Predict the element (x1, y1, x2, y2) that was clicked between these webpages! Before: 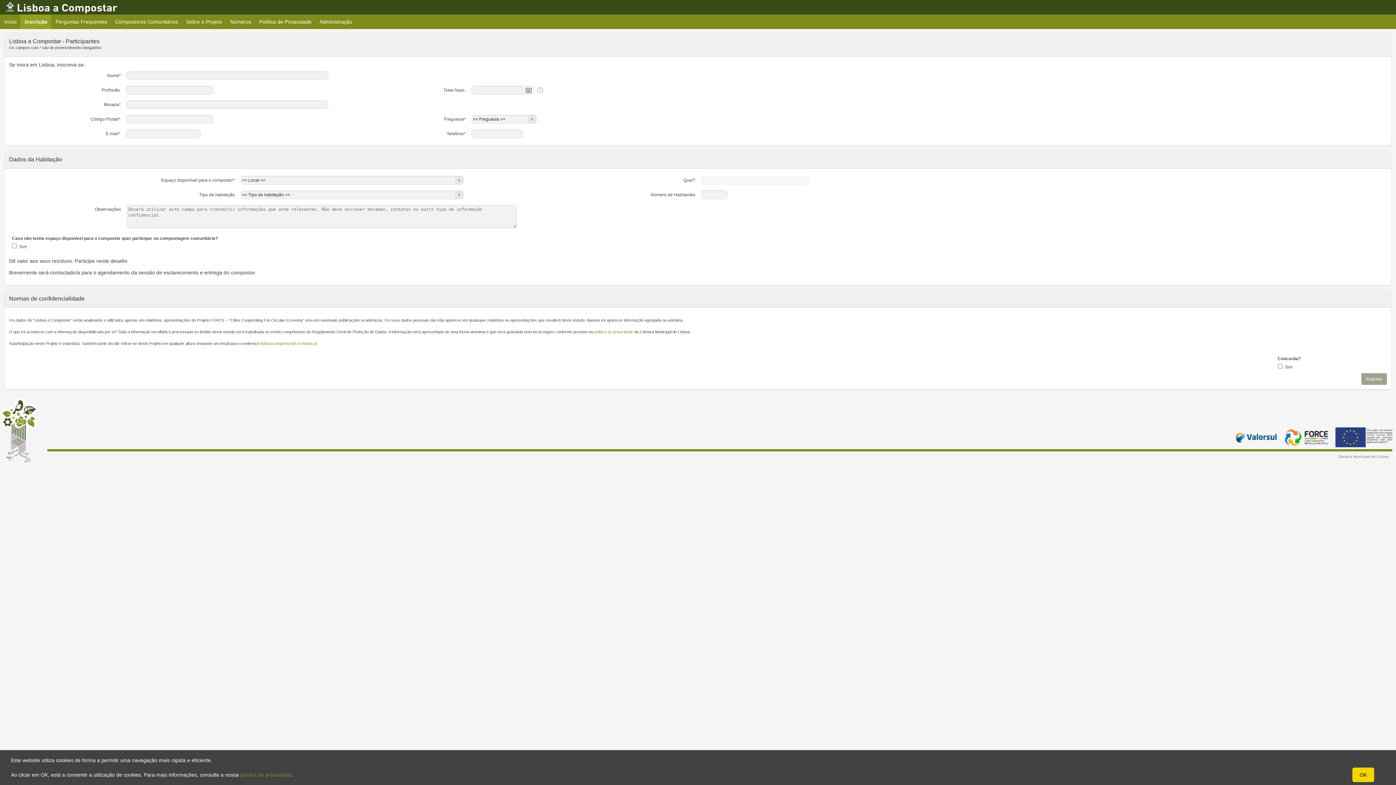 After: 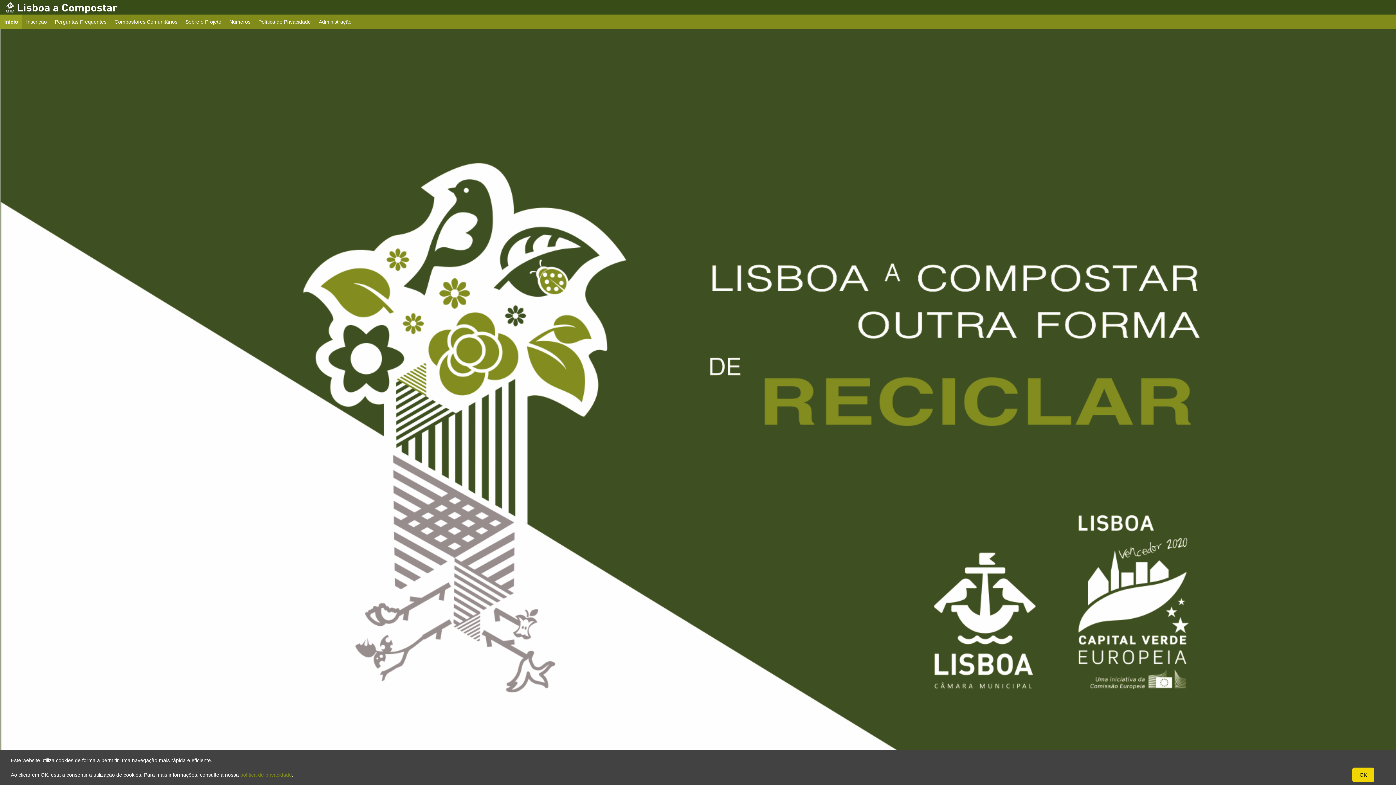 Action: bbox: (0, 14, 21, 29) label: Início